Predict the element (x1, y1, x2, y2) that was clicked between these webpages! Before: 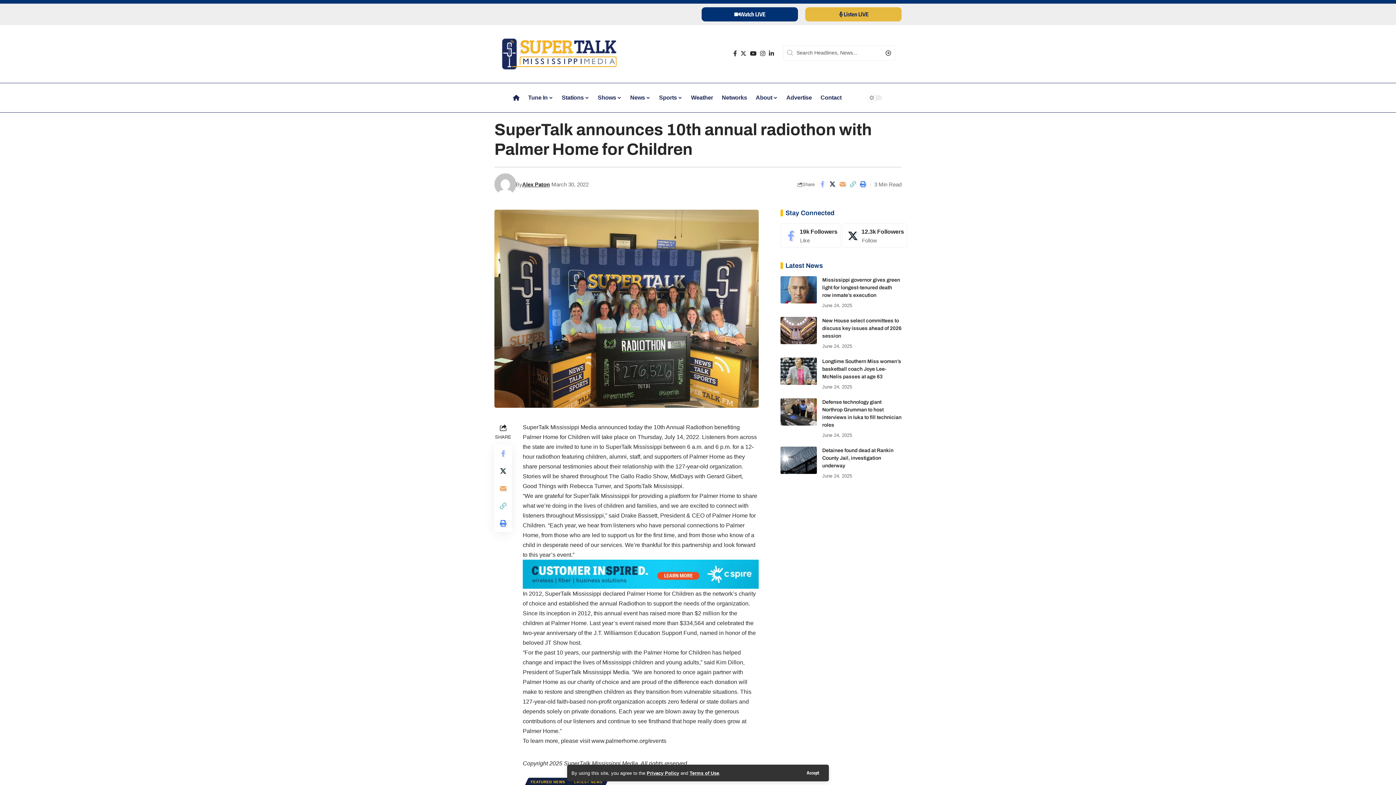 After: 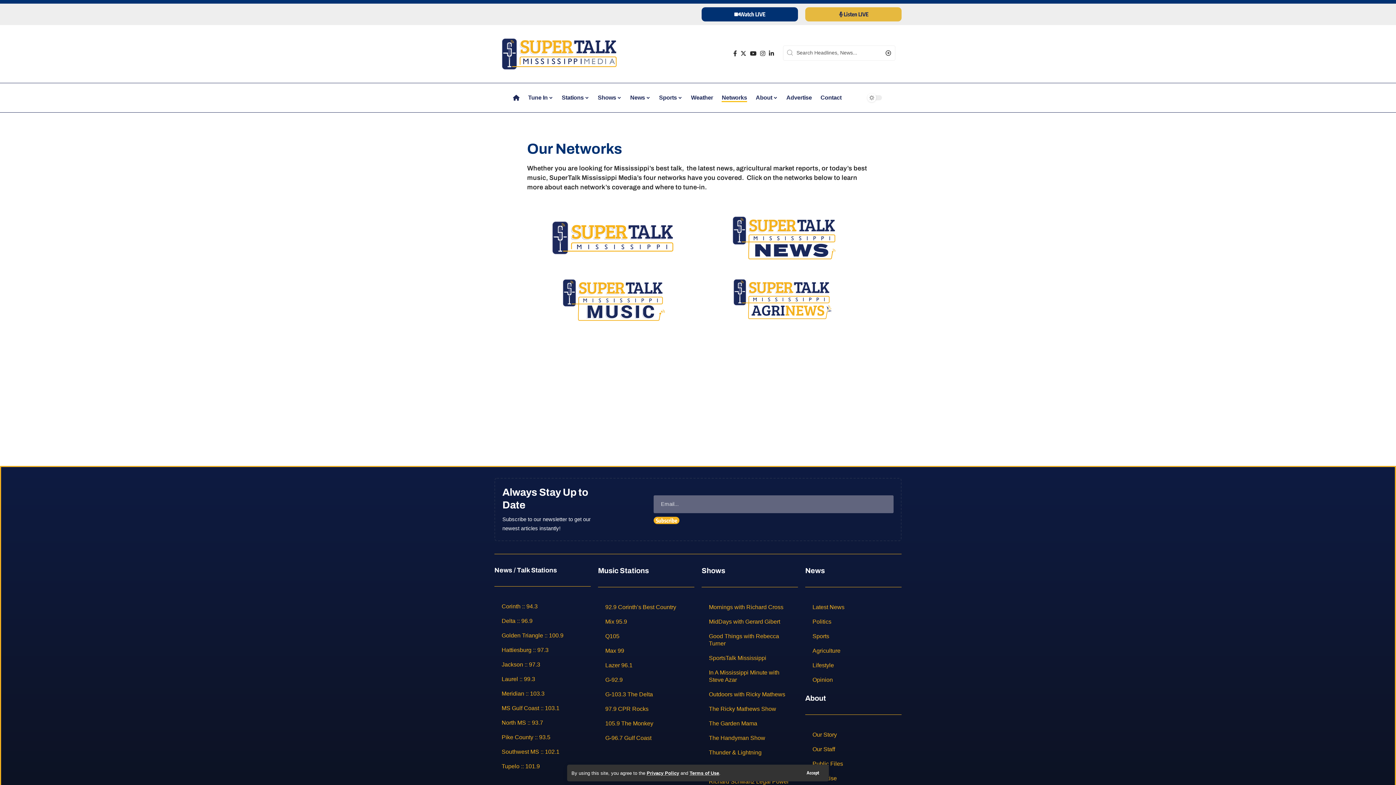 Action: bbox: (717, 86, 751, 108) label: Networks